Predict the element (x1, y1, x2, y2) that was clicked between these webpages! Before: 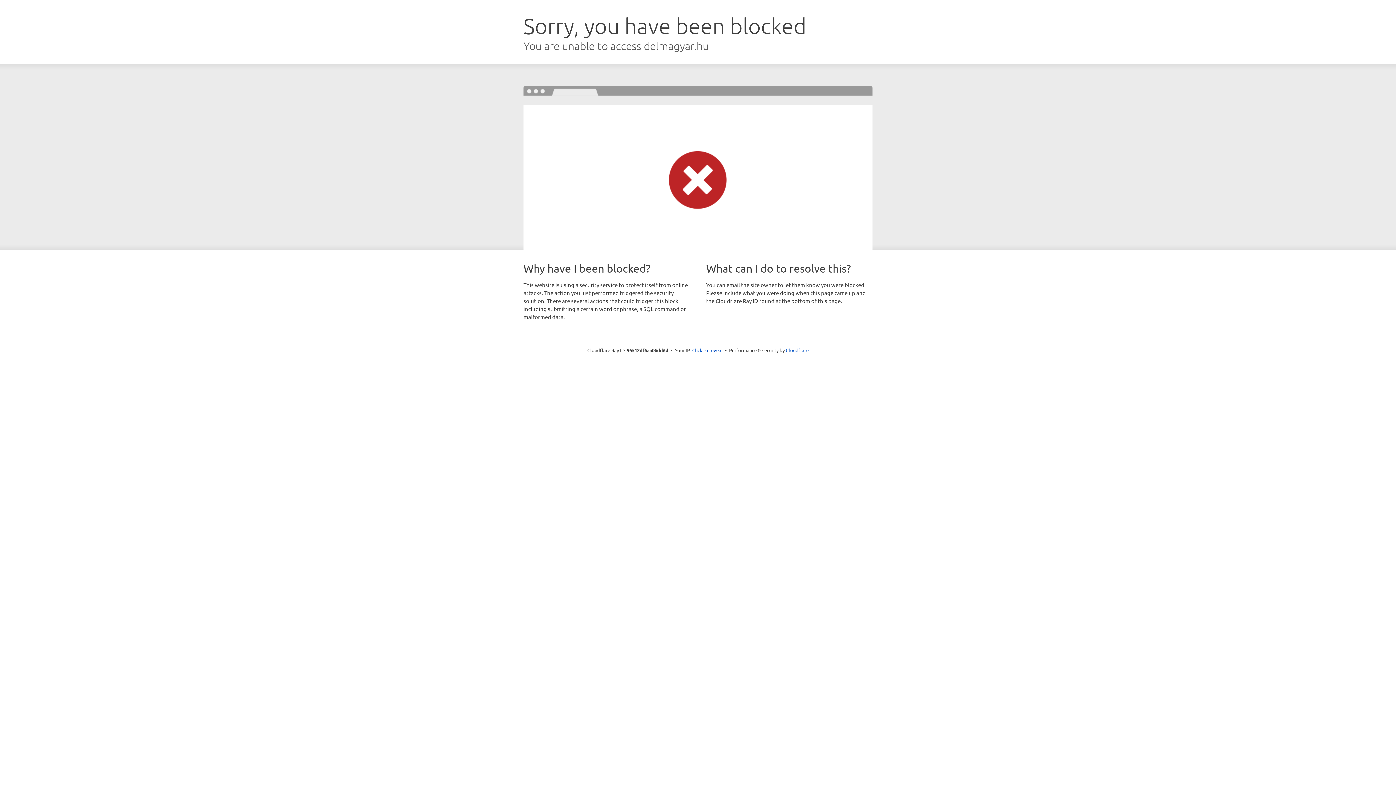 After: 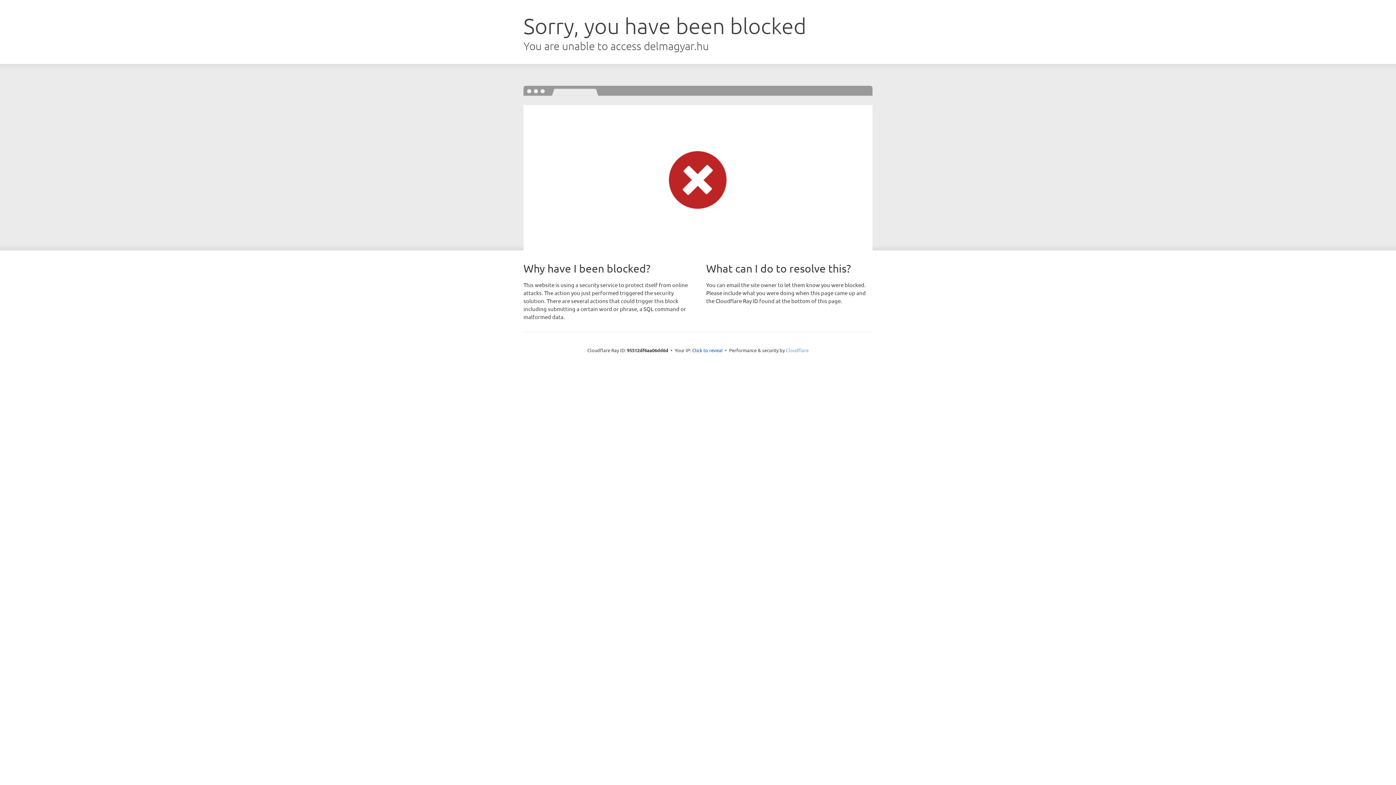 Action: label: Cloudflare bbox: (786, 347, 808, 353)